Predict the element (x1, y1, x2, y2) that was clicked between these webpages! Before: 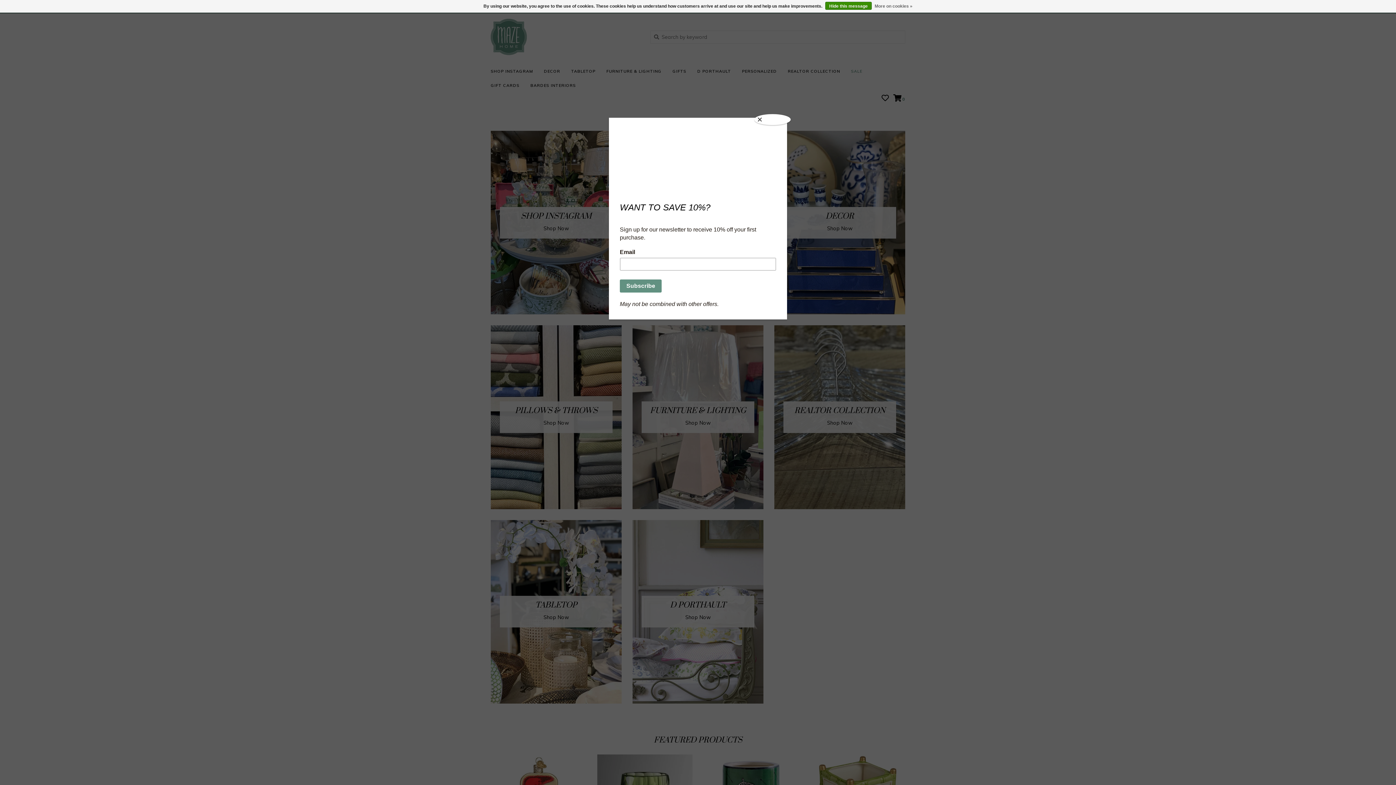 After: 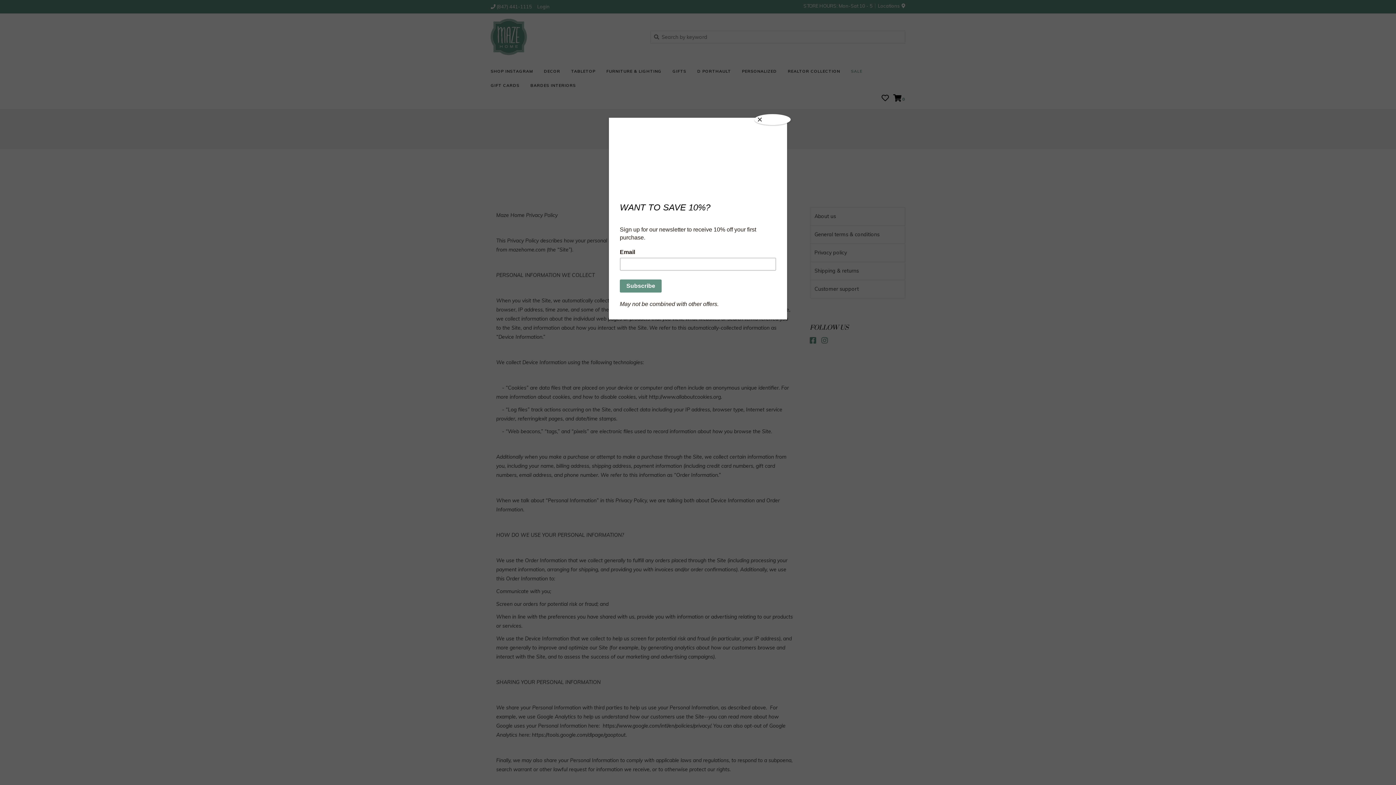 Action: label: More on cookies » bbox: (874, 1, 912, 10)